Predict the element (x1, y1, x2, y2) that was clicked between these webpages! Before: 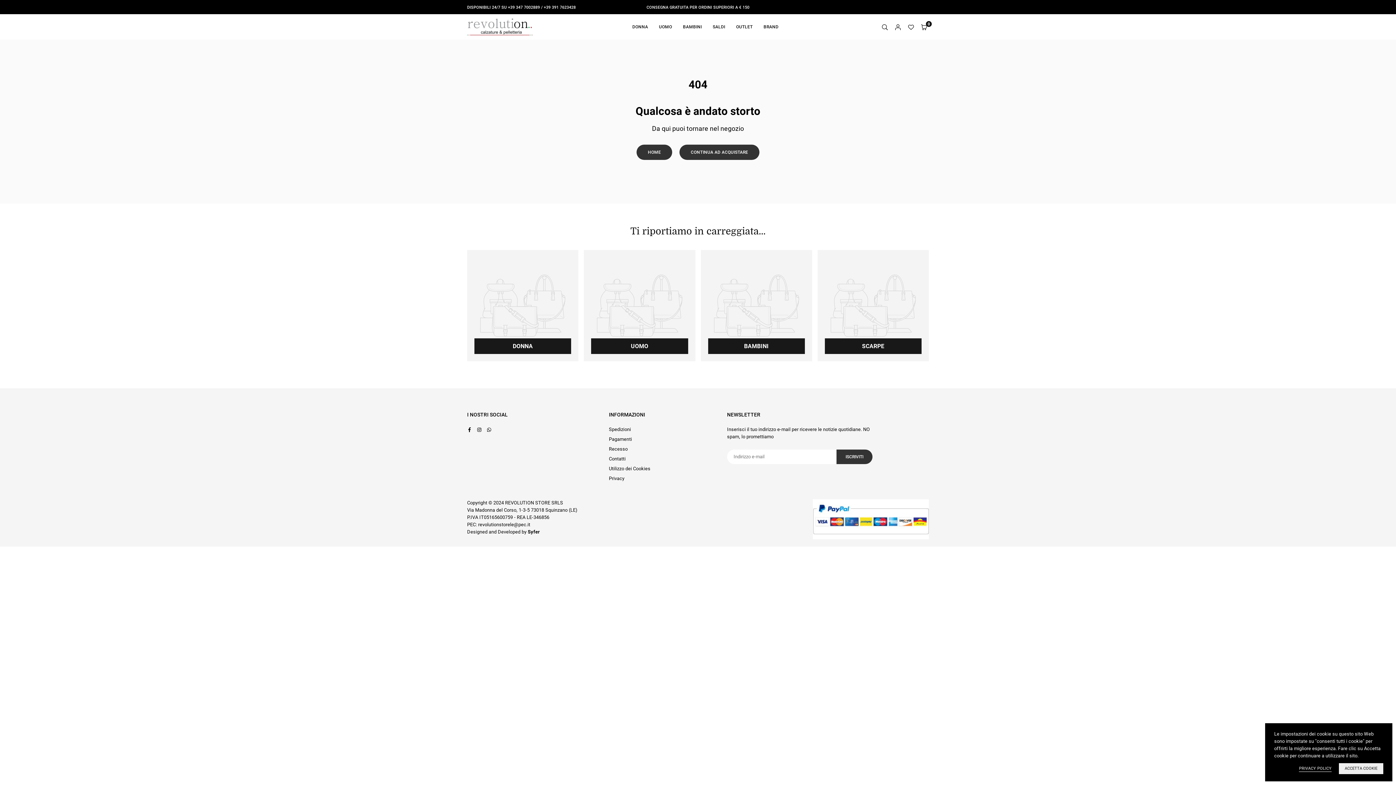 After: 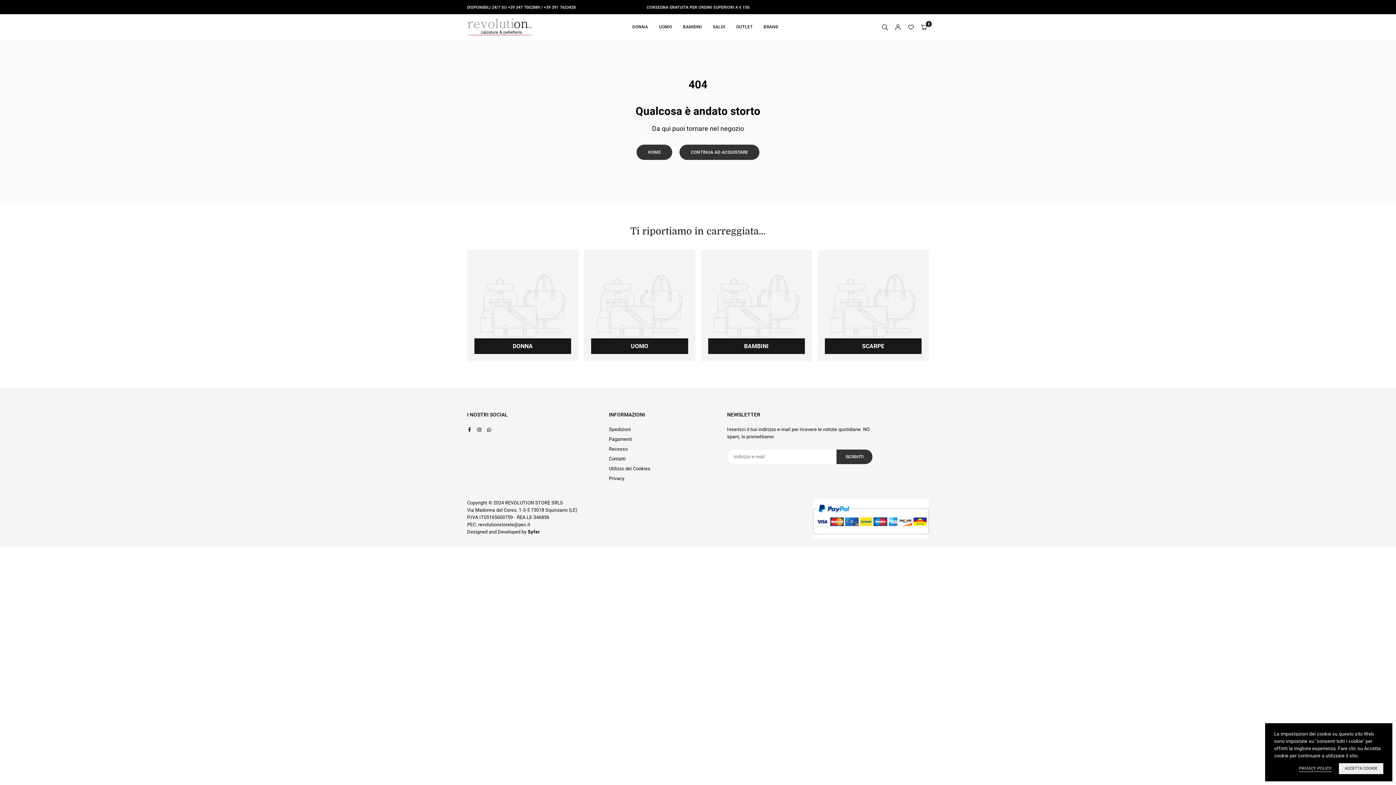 Action: label: UOMO bbox: (584, 250, 695, 361)